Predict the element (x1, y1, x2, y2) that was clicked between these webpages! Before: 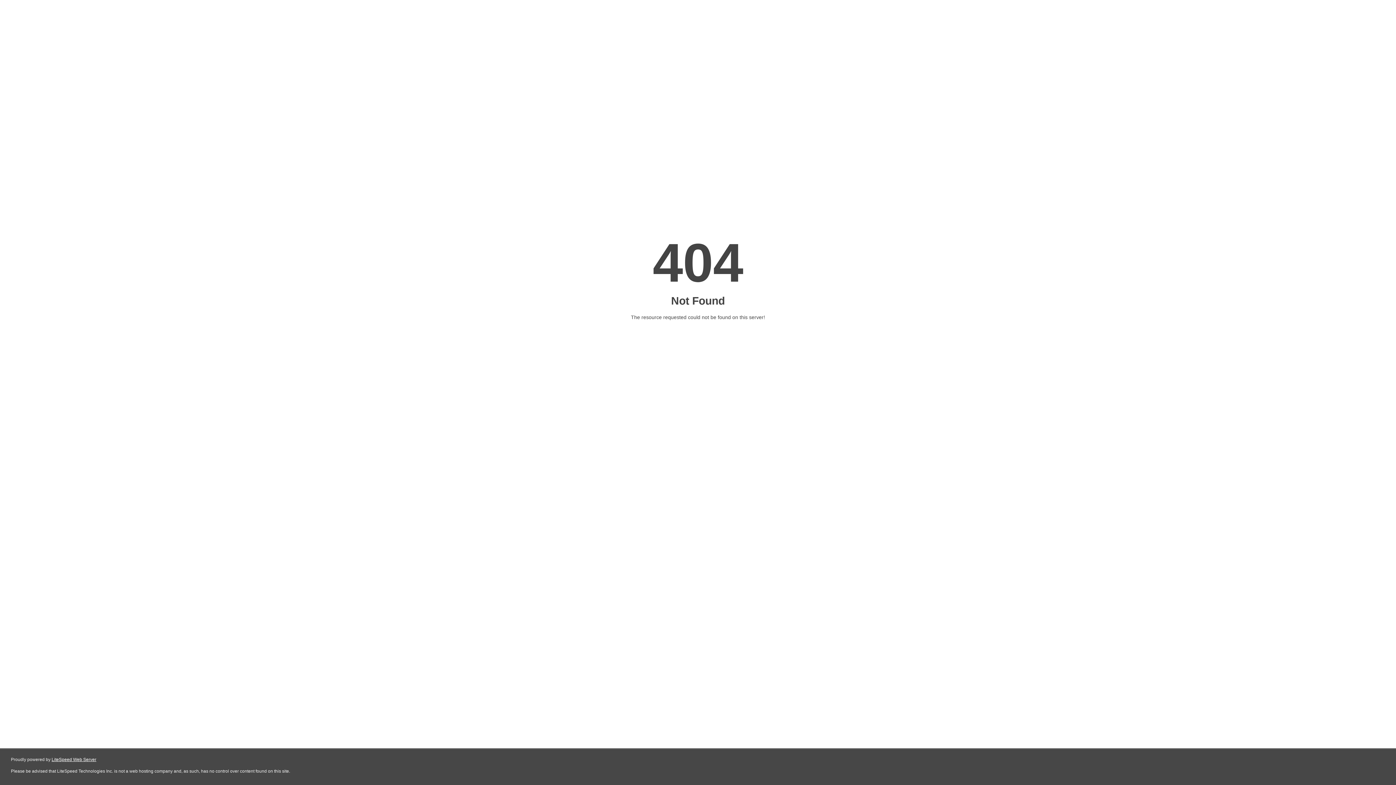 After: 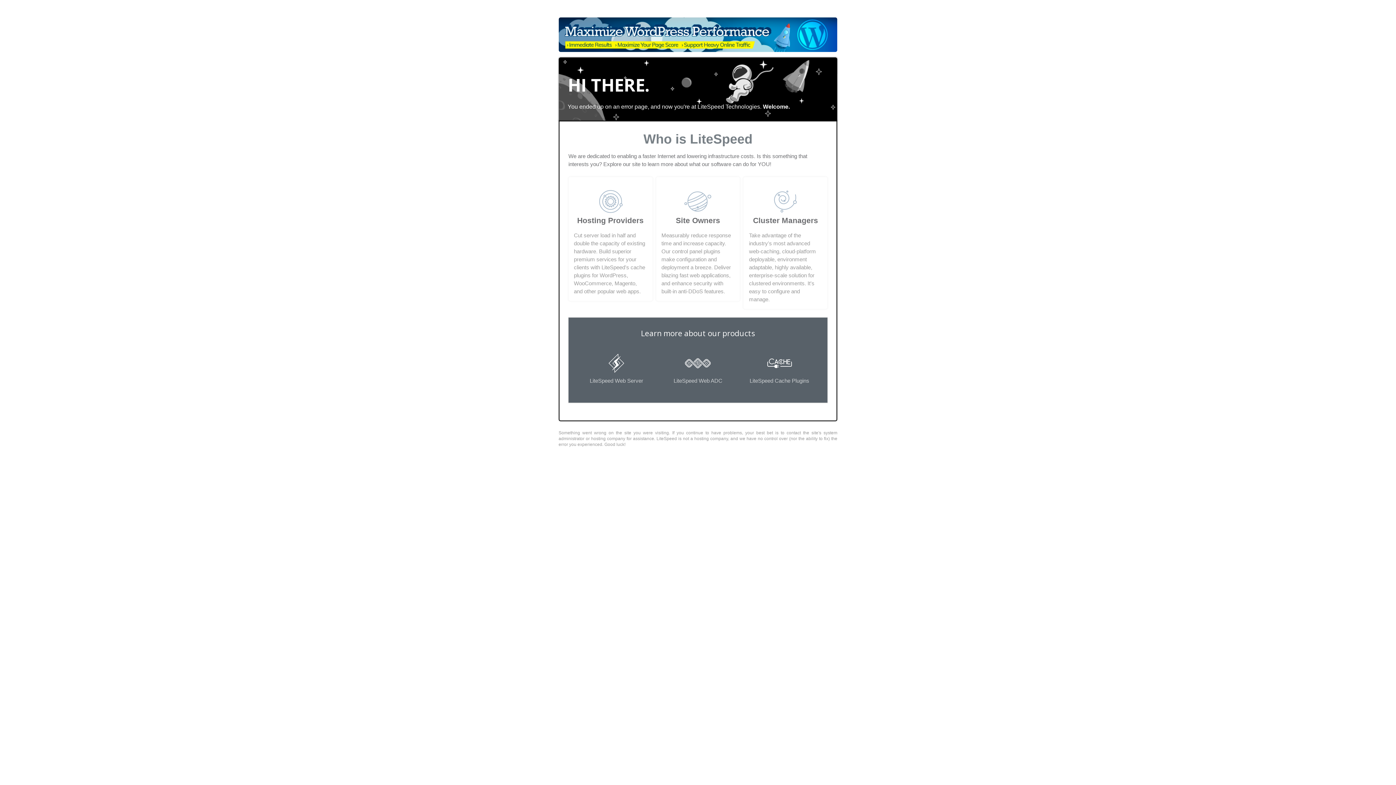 Action: label: LiteSpeed Web Server bbox: (51, 757, 96, 762)